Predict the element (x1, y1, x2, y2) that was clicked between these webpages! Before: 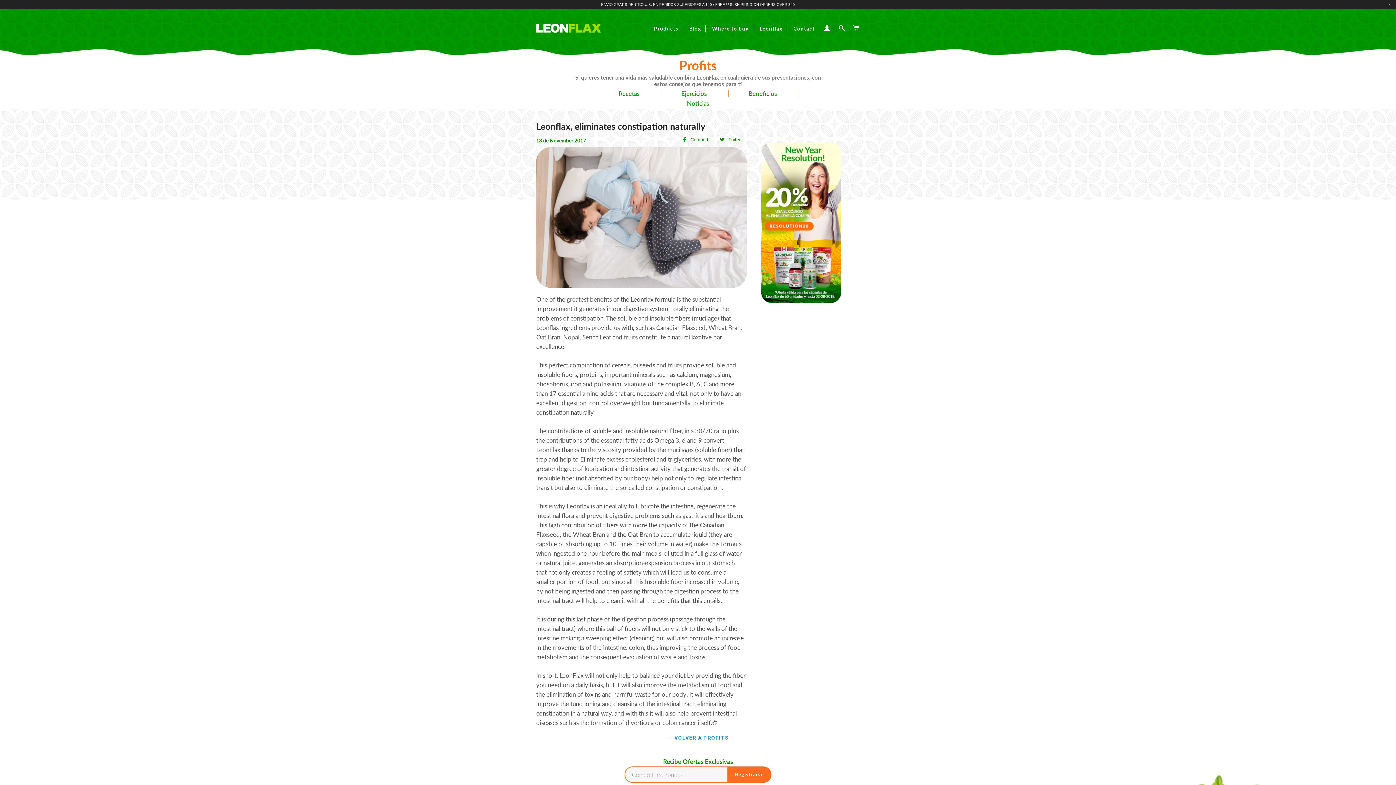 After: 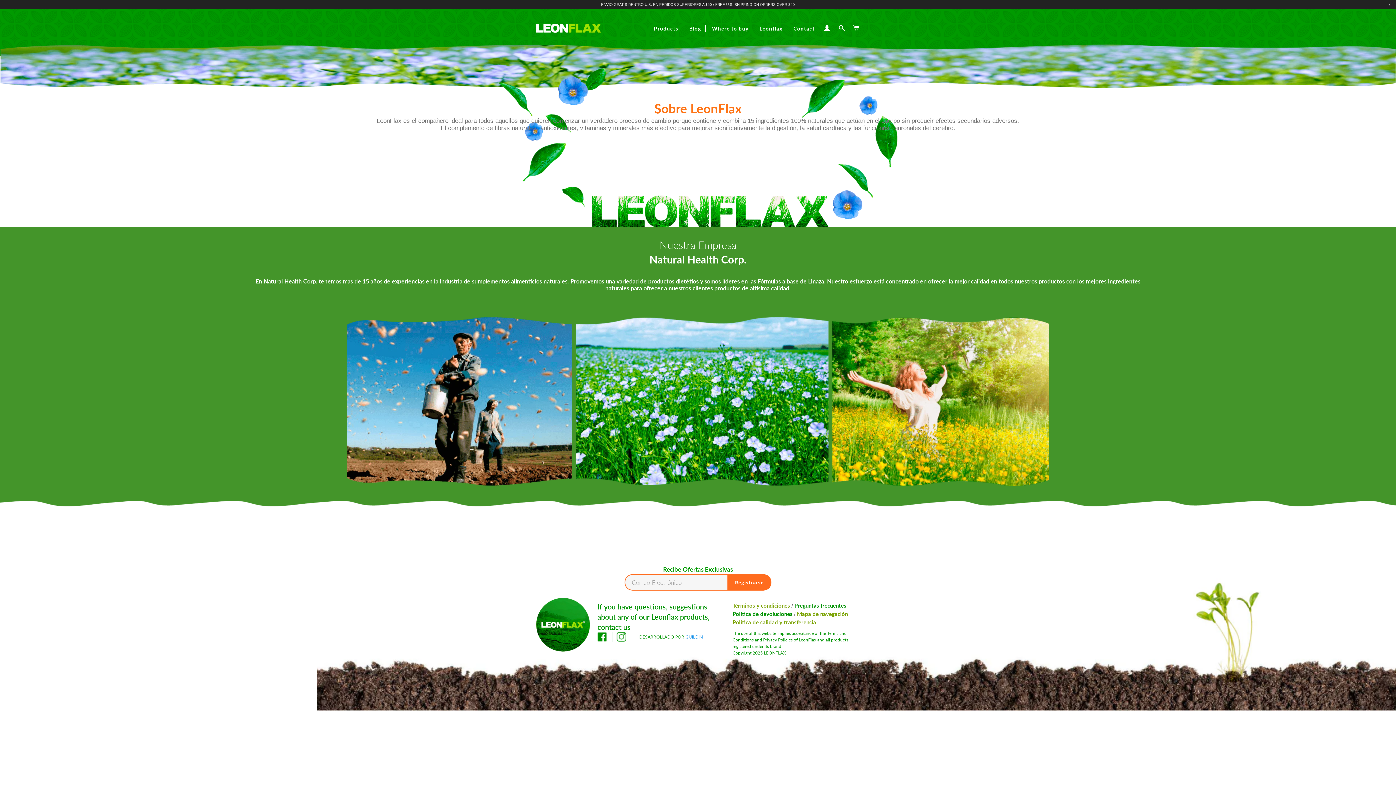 Action: label: Leonflax bbox: (755, 24, 787, 32)